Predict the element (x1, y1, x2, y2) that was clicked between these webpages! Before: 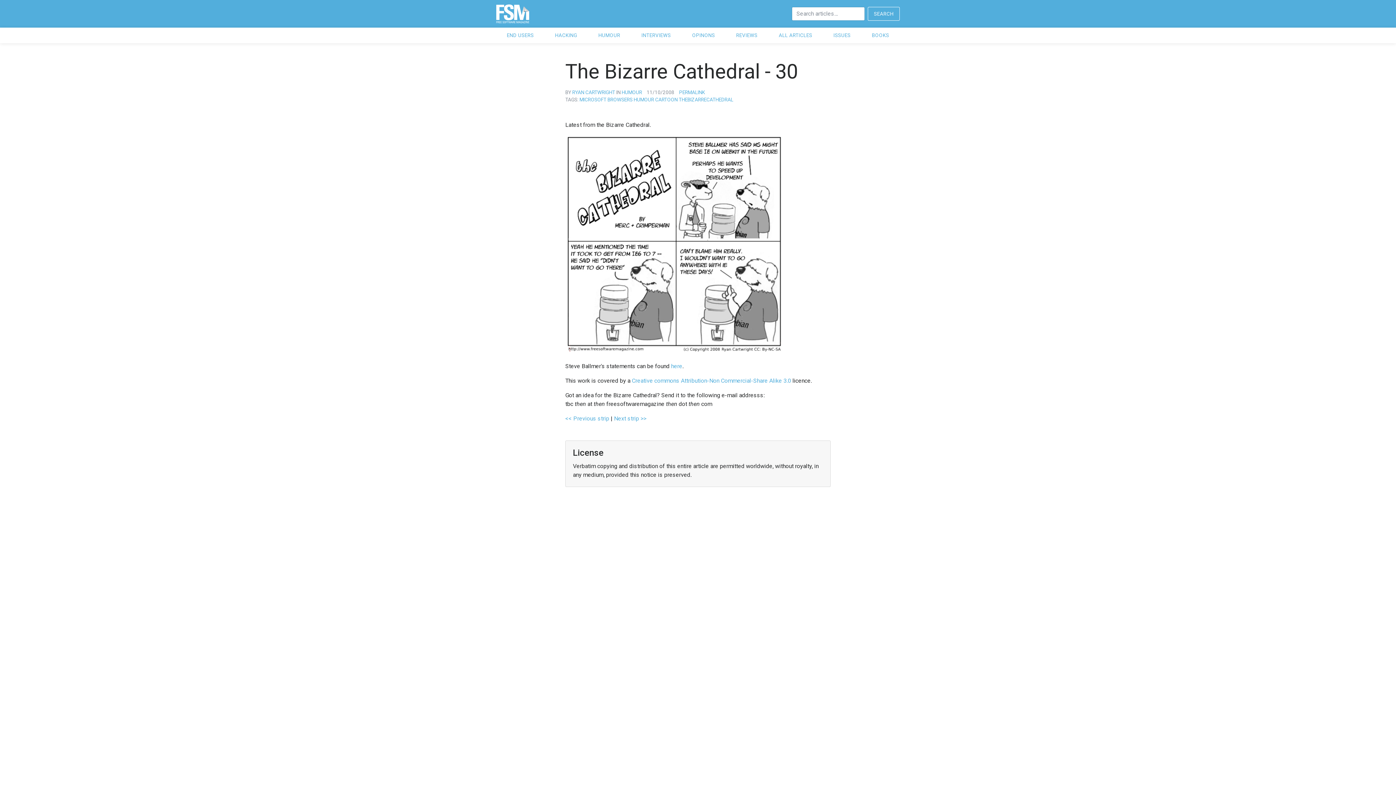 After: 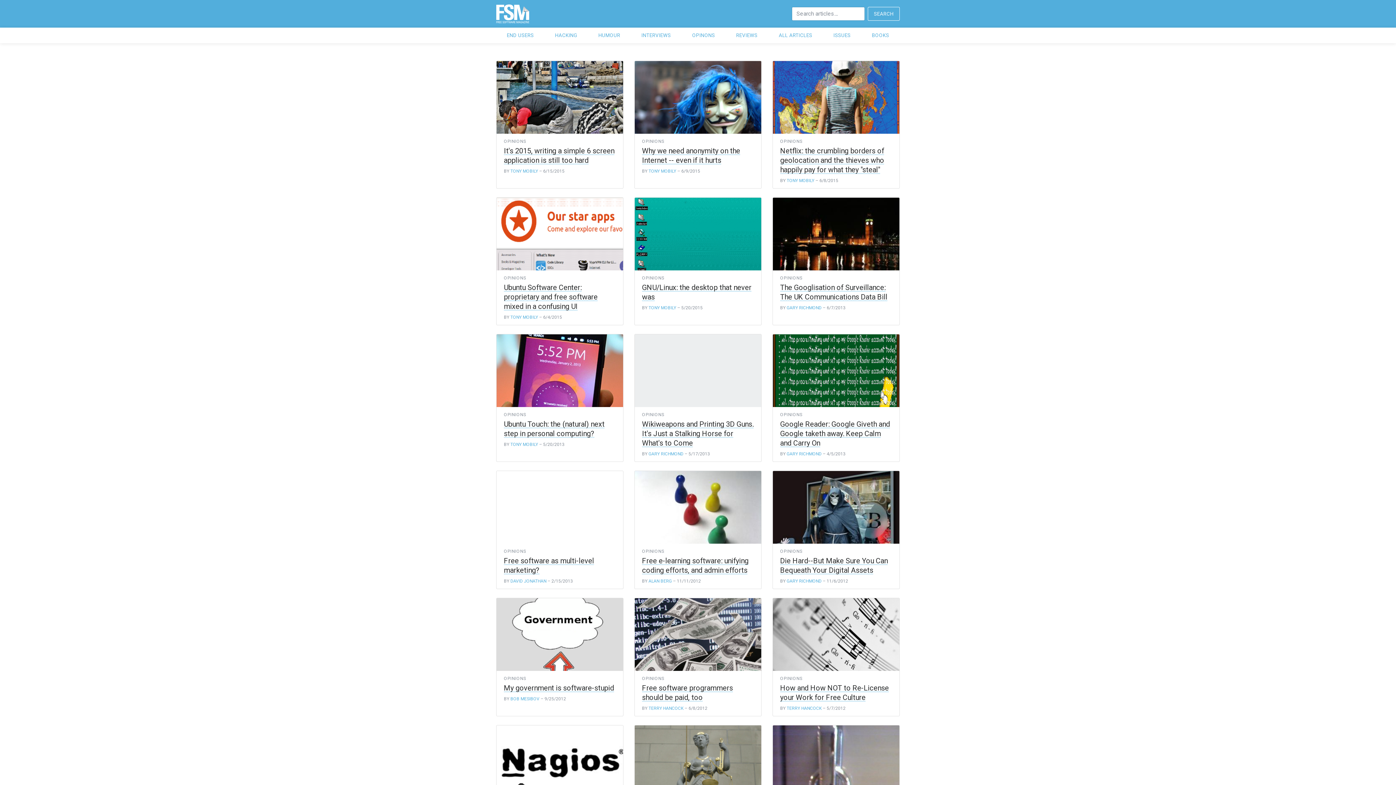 Action: label: OPINONS bbox: (692, 30, 715, 40)